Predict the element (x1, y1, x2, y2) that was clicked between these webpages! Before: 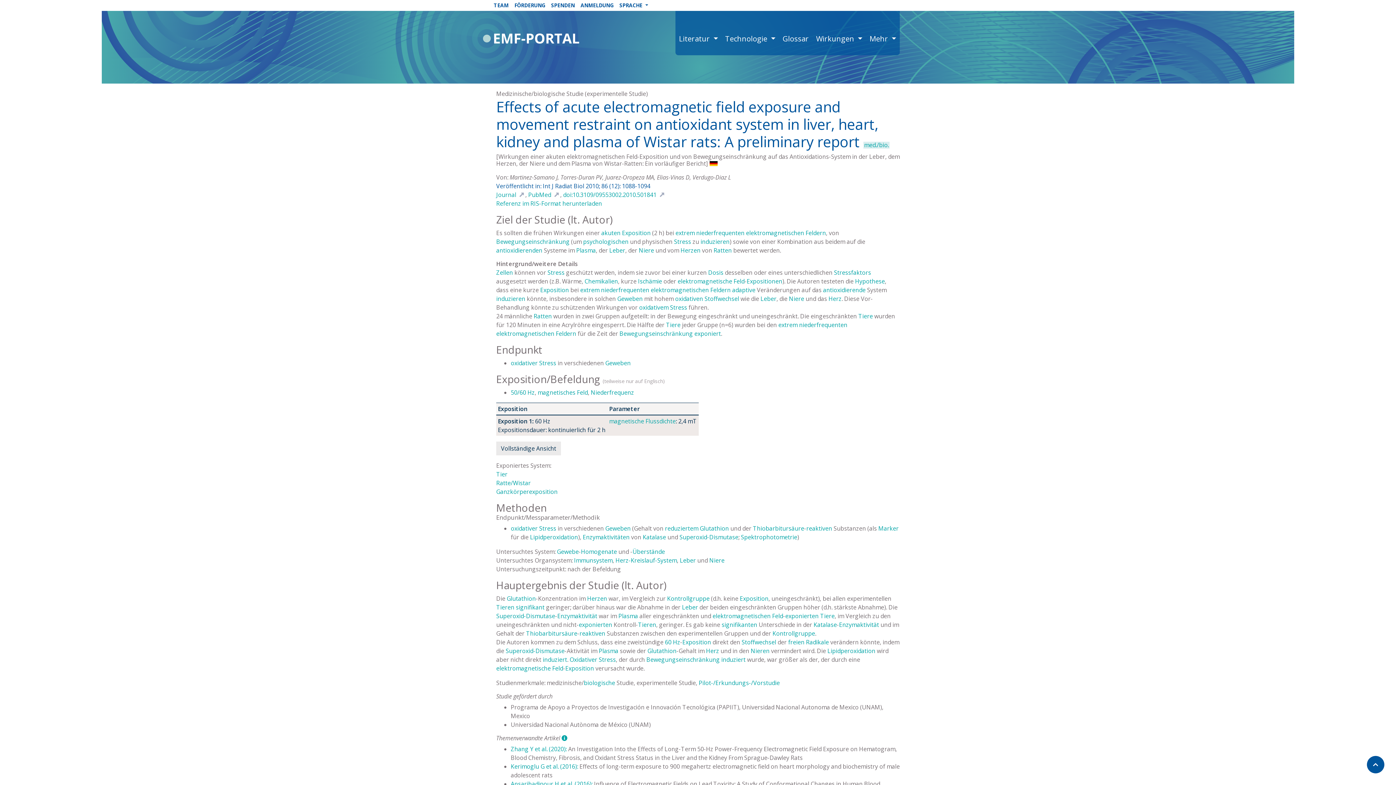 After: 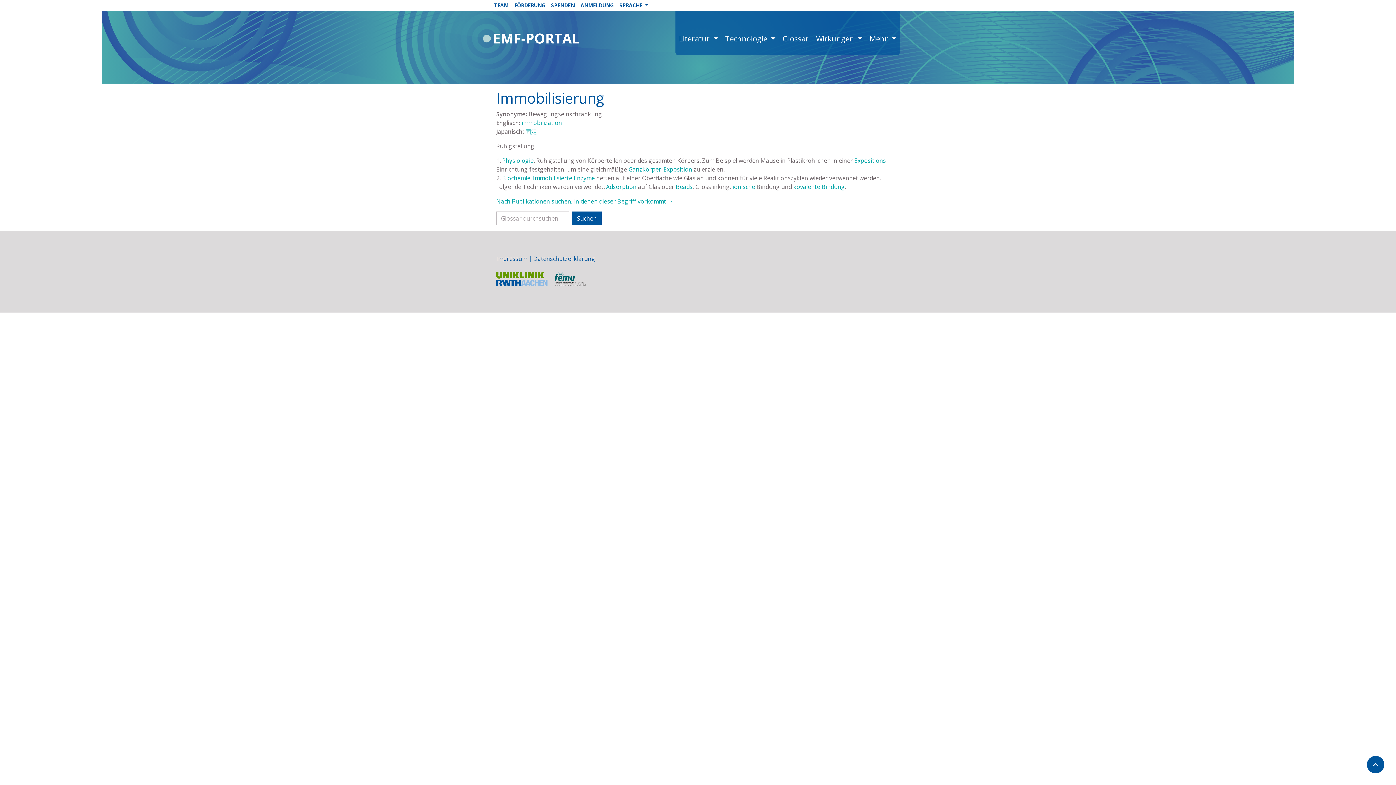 Action: bbox: (496, 237, 569, 245) label: Bewegungseinschränkung